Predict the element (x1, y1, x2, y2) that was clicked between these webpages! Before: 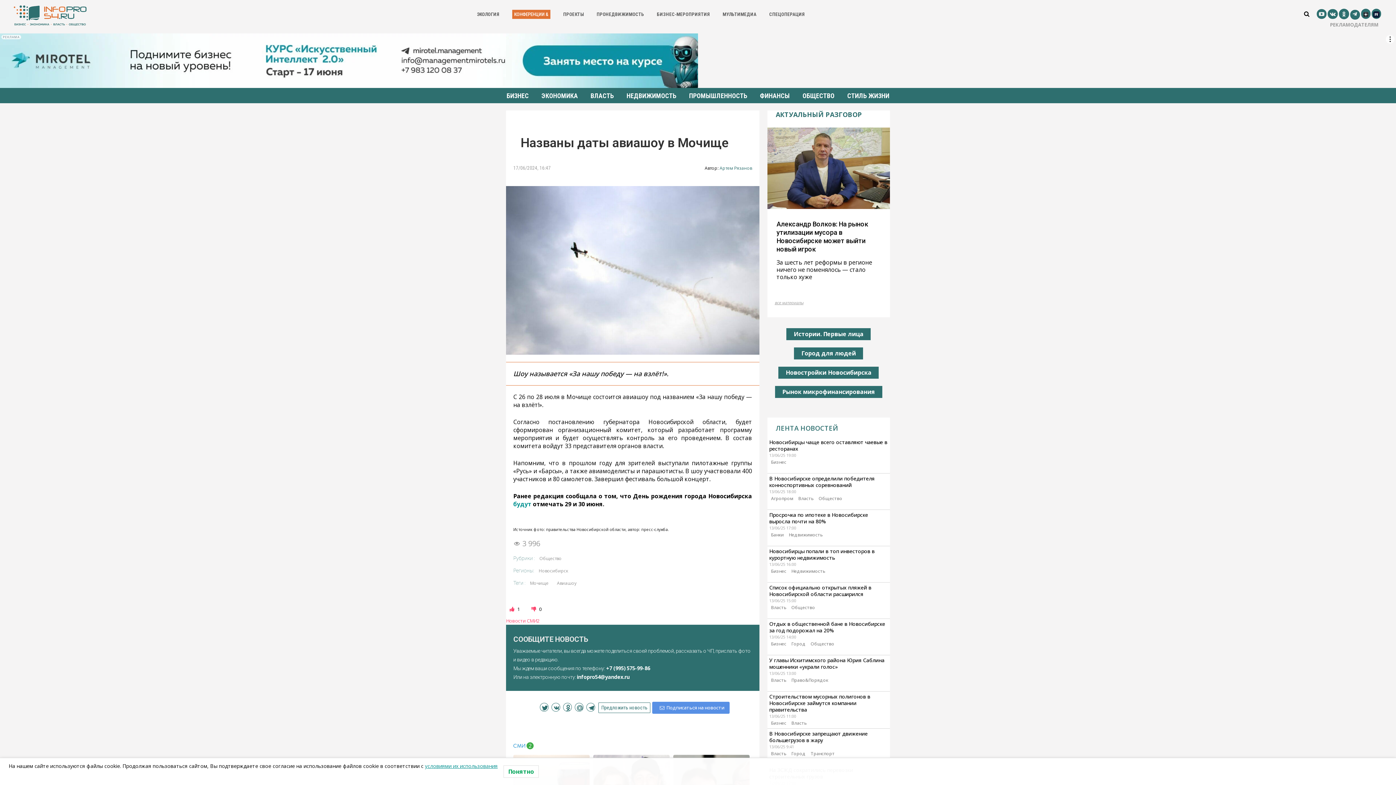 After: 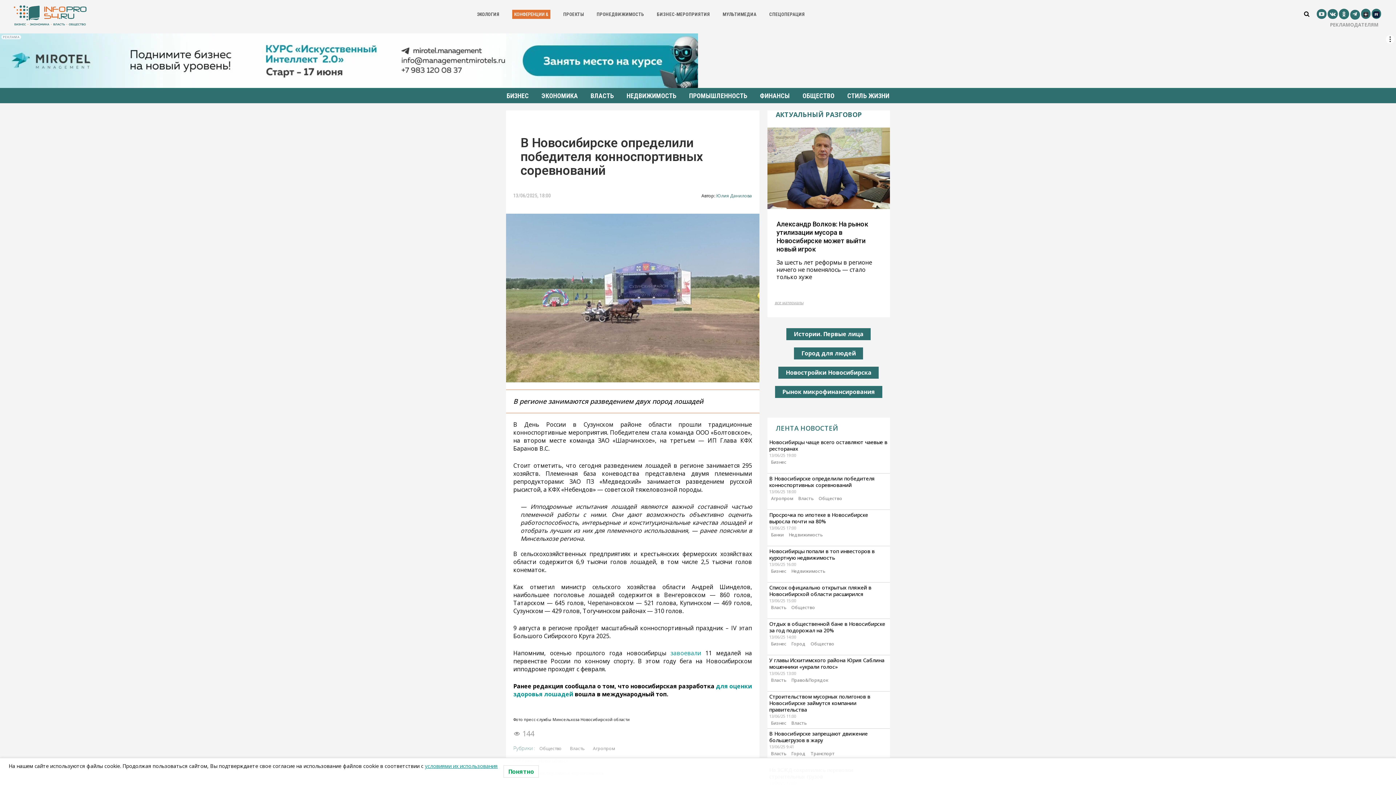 Action: label: В Новосибирске определили победителя конноспортивных соревнований bbox: (769, 475, 874, 488)